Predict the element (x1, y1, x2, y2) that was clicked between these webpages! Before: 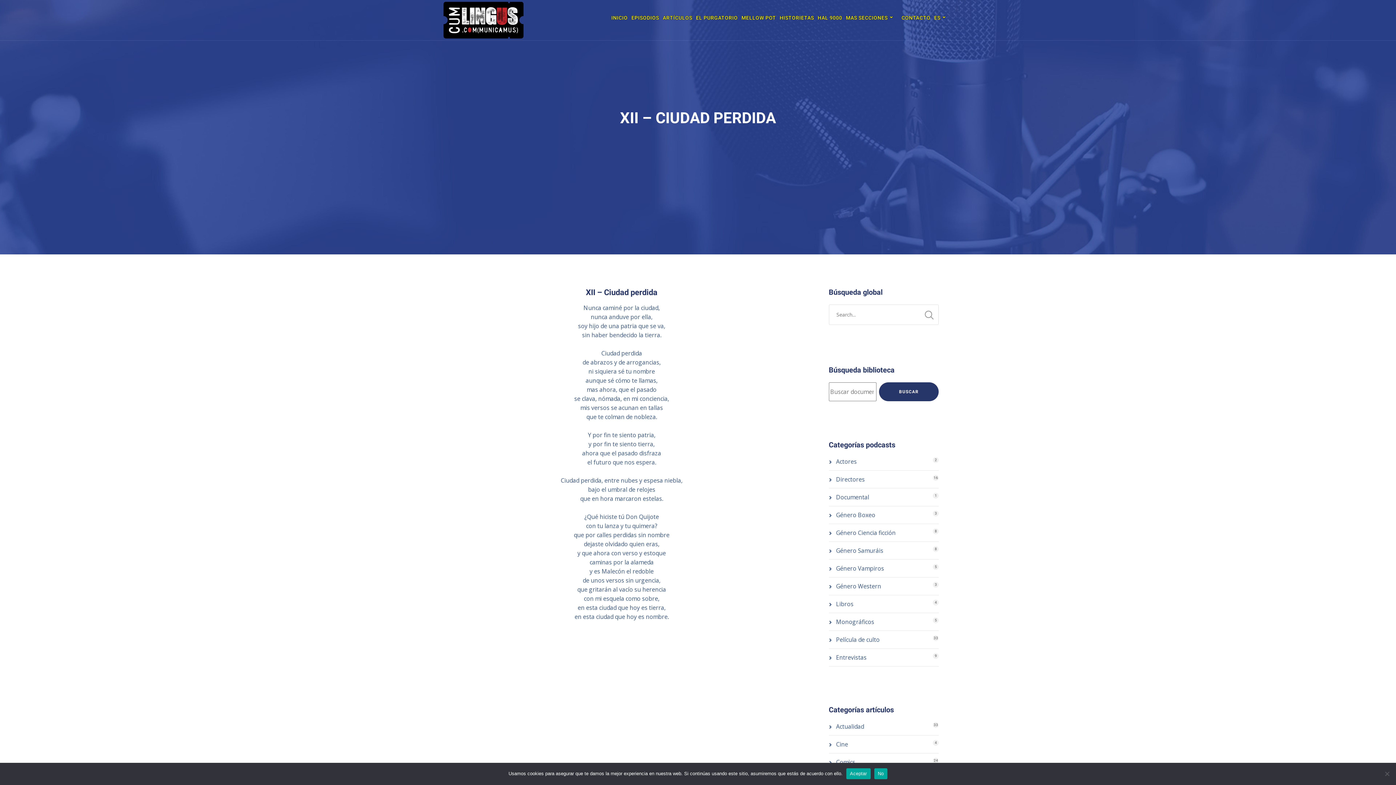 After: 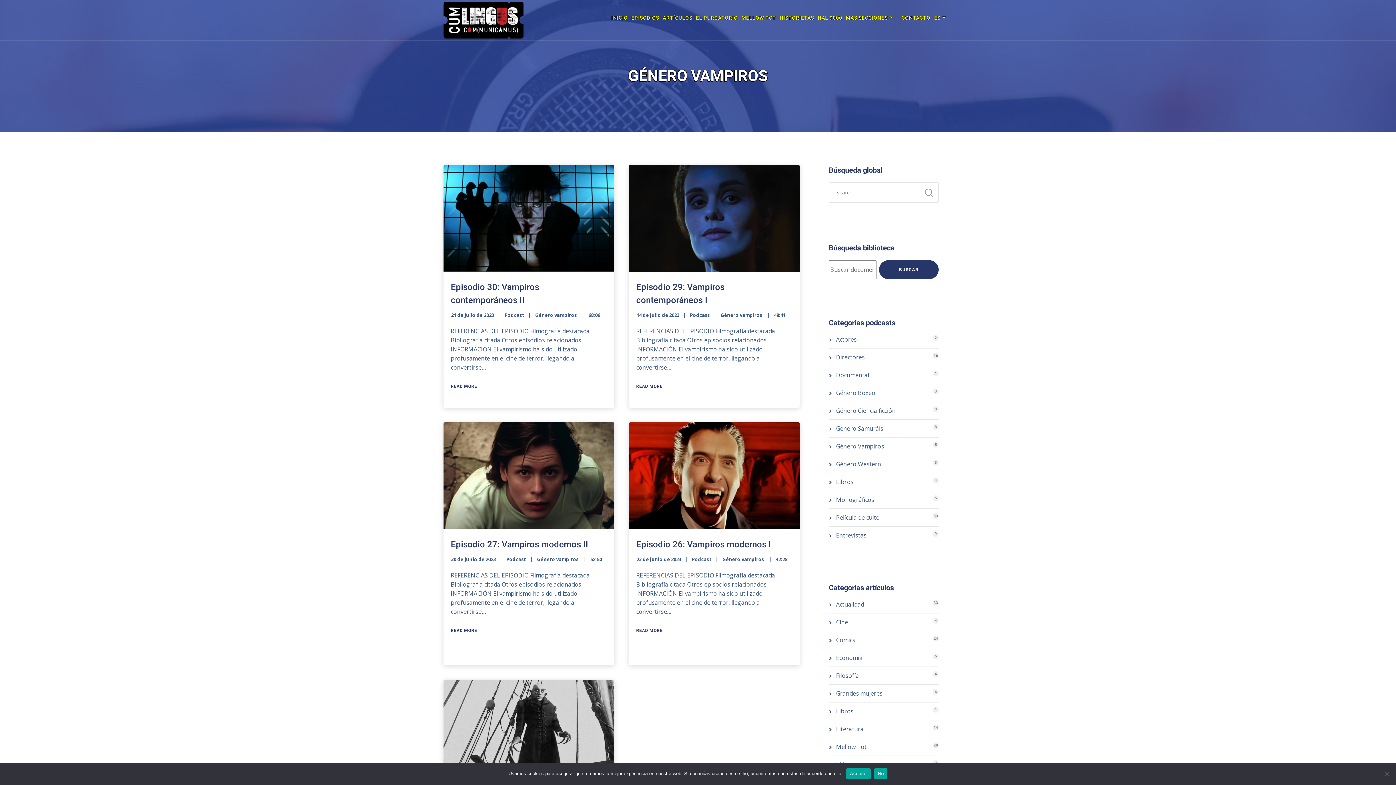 Action: bbox: (836, 564, 884, 572) label: Género Vampiros